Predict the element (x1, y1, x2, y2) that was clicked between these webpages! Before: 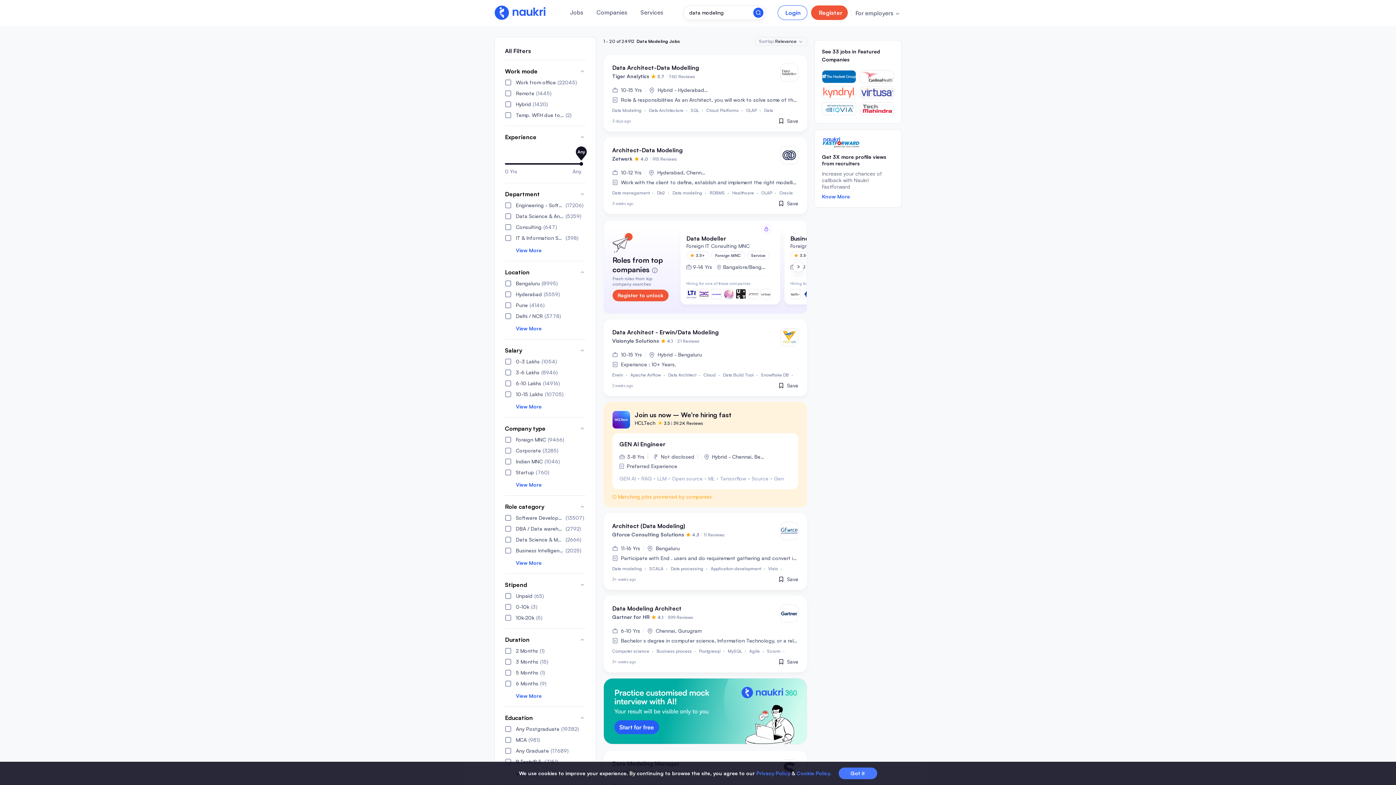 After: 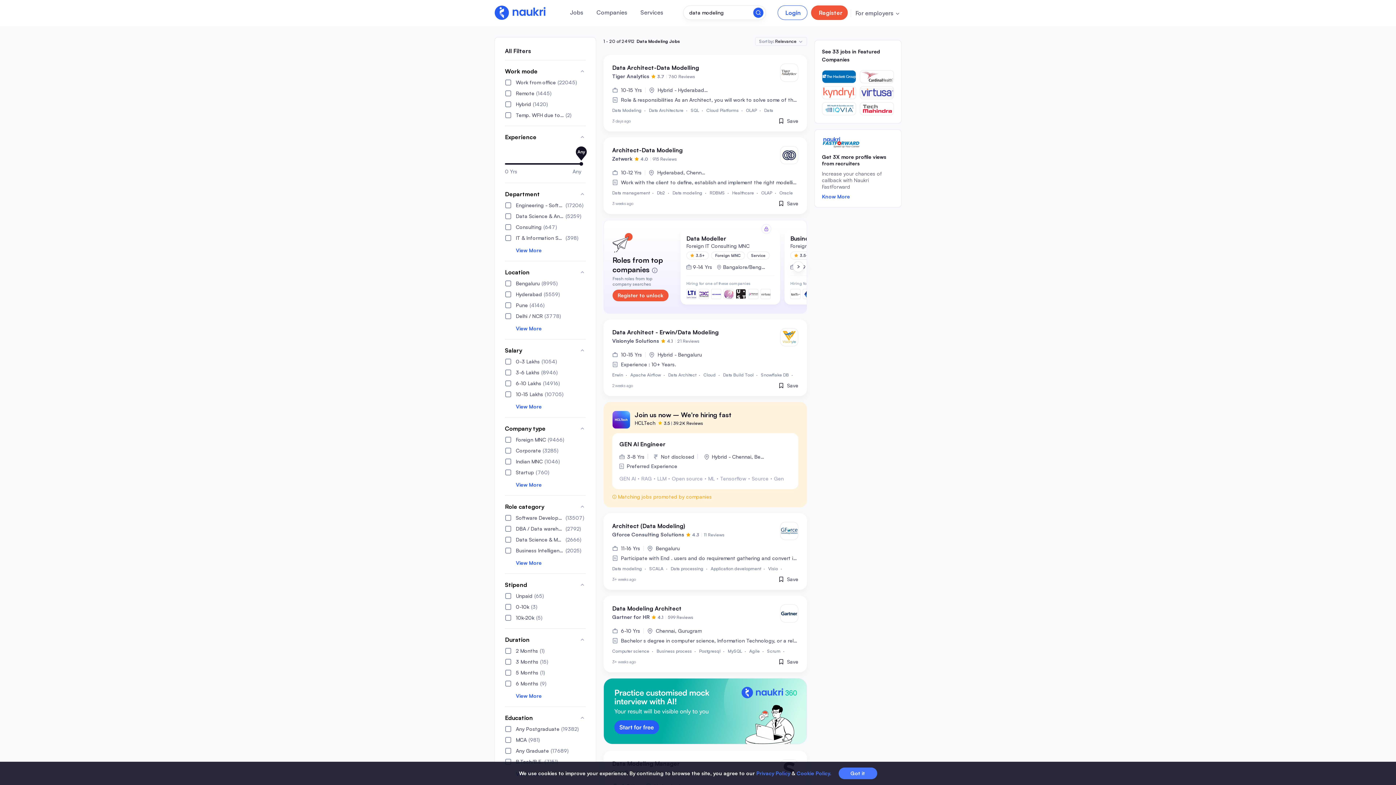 Action: label: Privacy Policy bbox: (756, 770, 790, 776)